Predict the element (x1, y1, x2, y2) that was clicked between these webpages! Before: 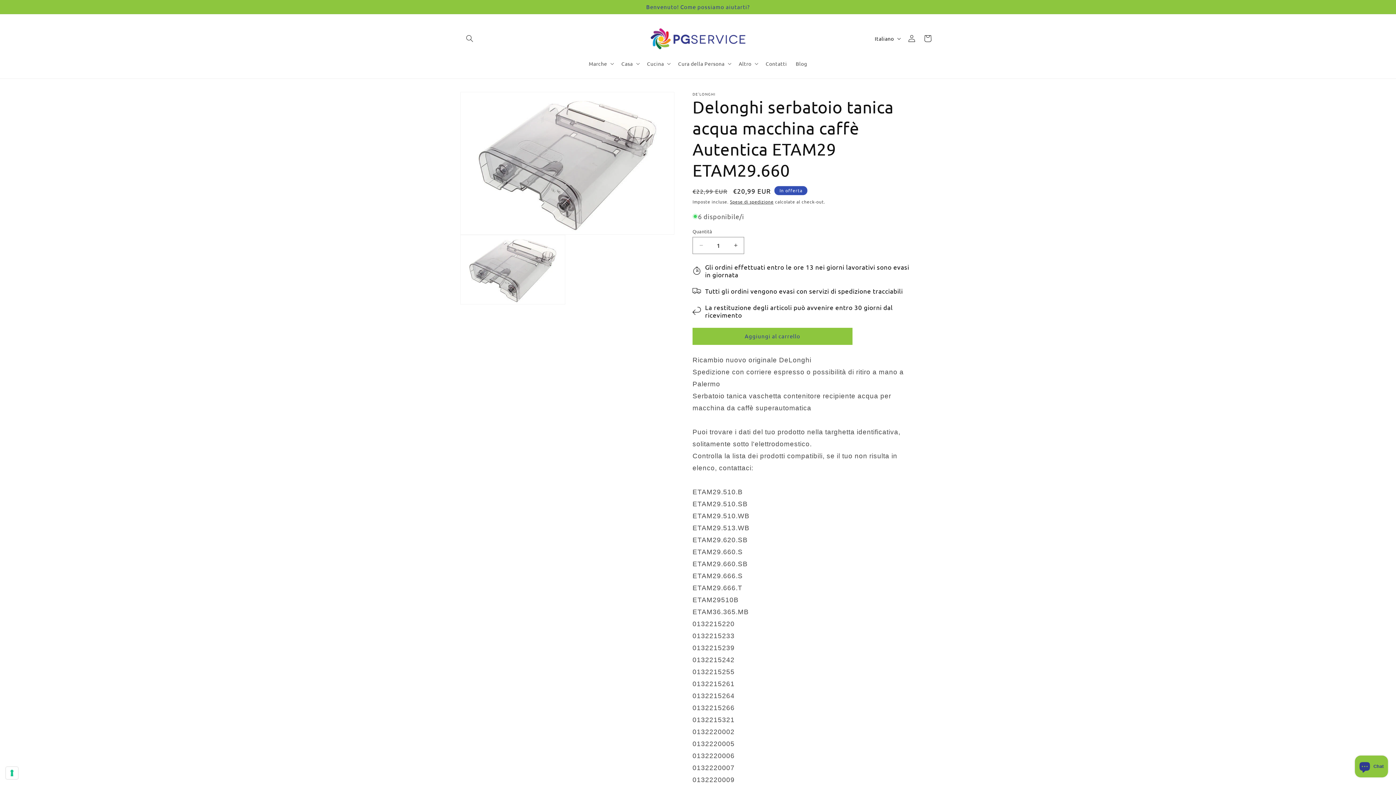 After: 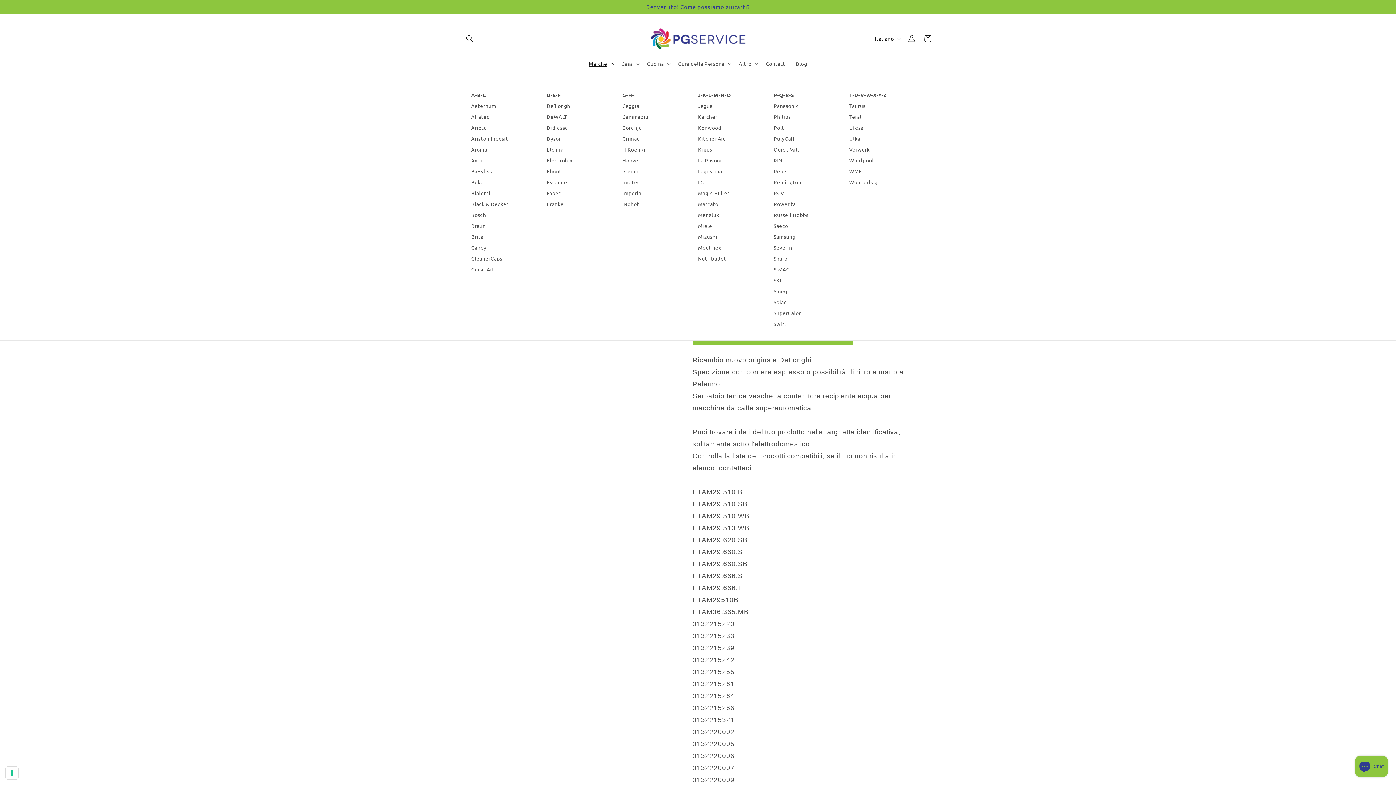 Action: bbox: (584, 55, 617, 71) label: Marche